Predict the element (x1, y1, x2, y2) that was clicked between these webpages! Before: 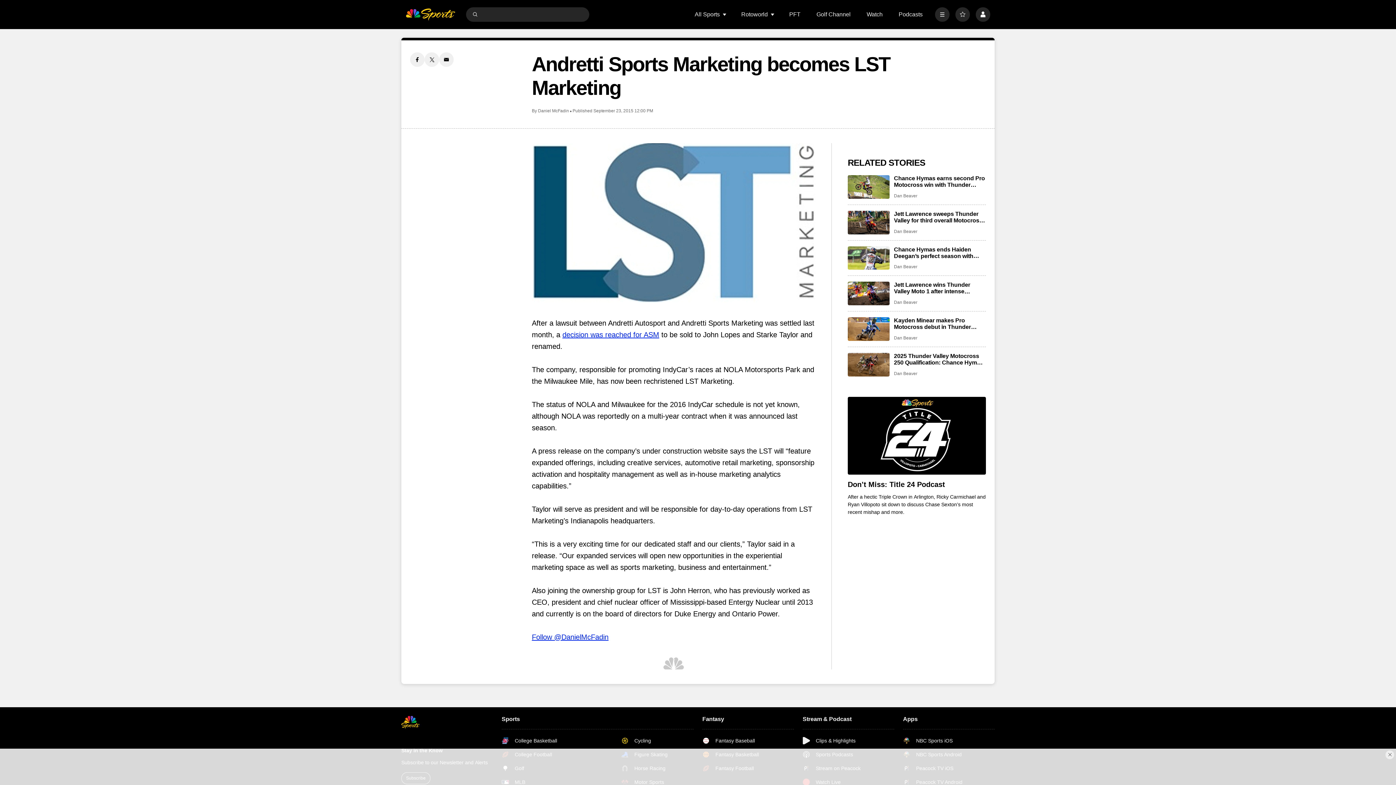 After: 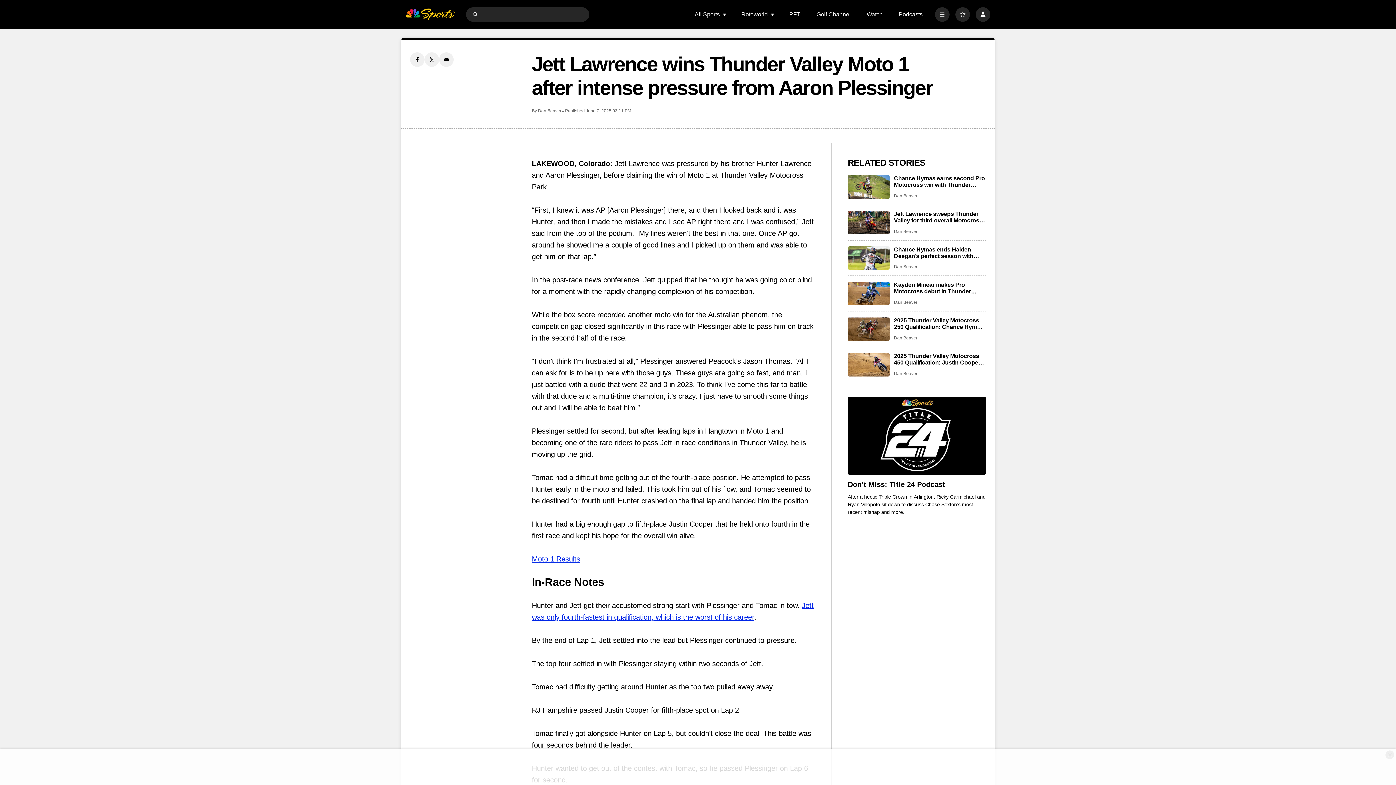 Action: label: Jett Lawrence wins Thunder Valley Moto 1 after intense pressure from Aaron Plessinger bbox: (894, 281, 986, 295)